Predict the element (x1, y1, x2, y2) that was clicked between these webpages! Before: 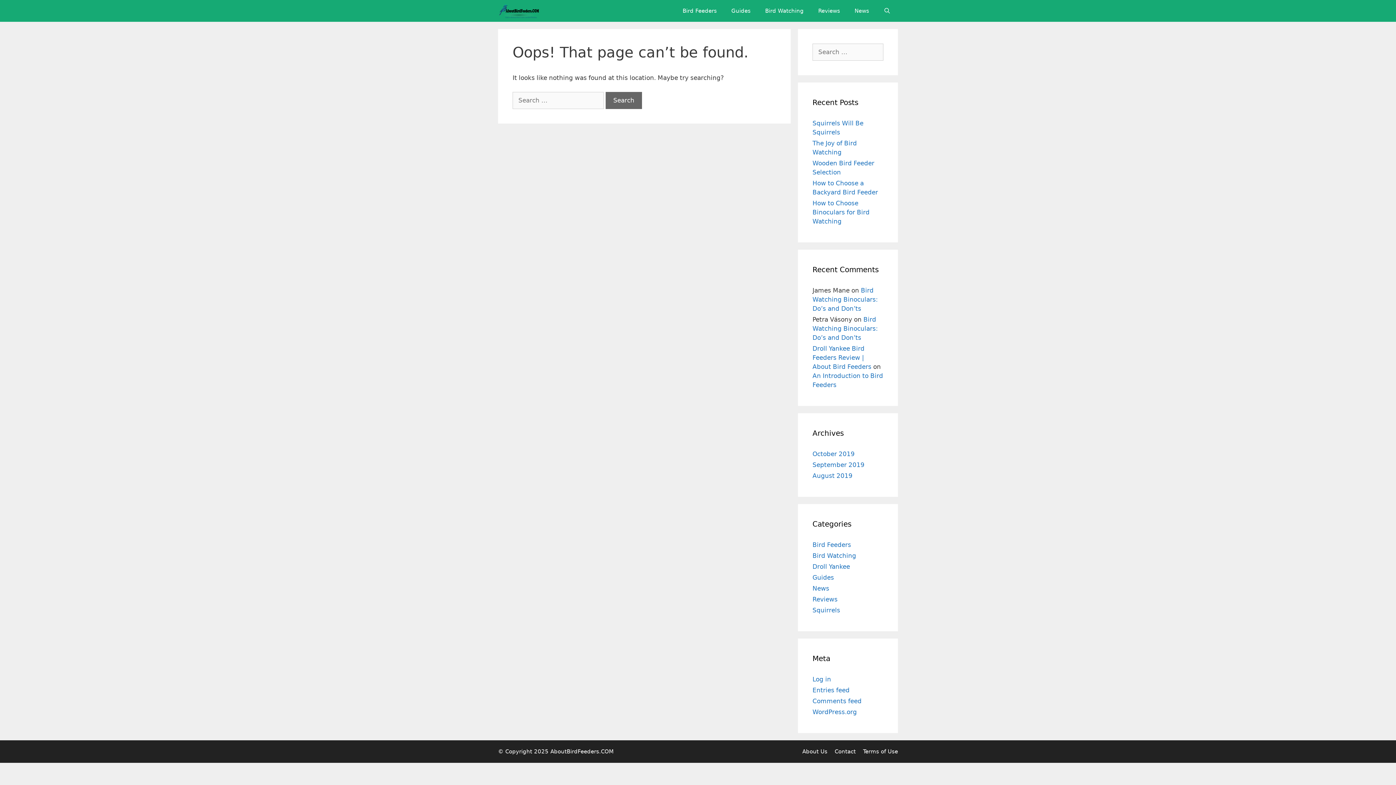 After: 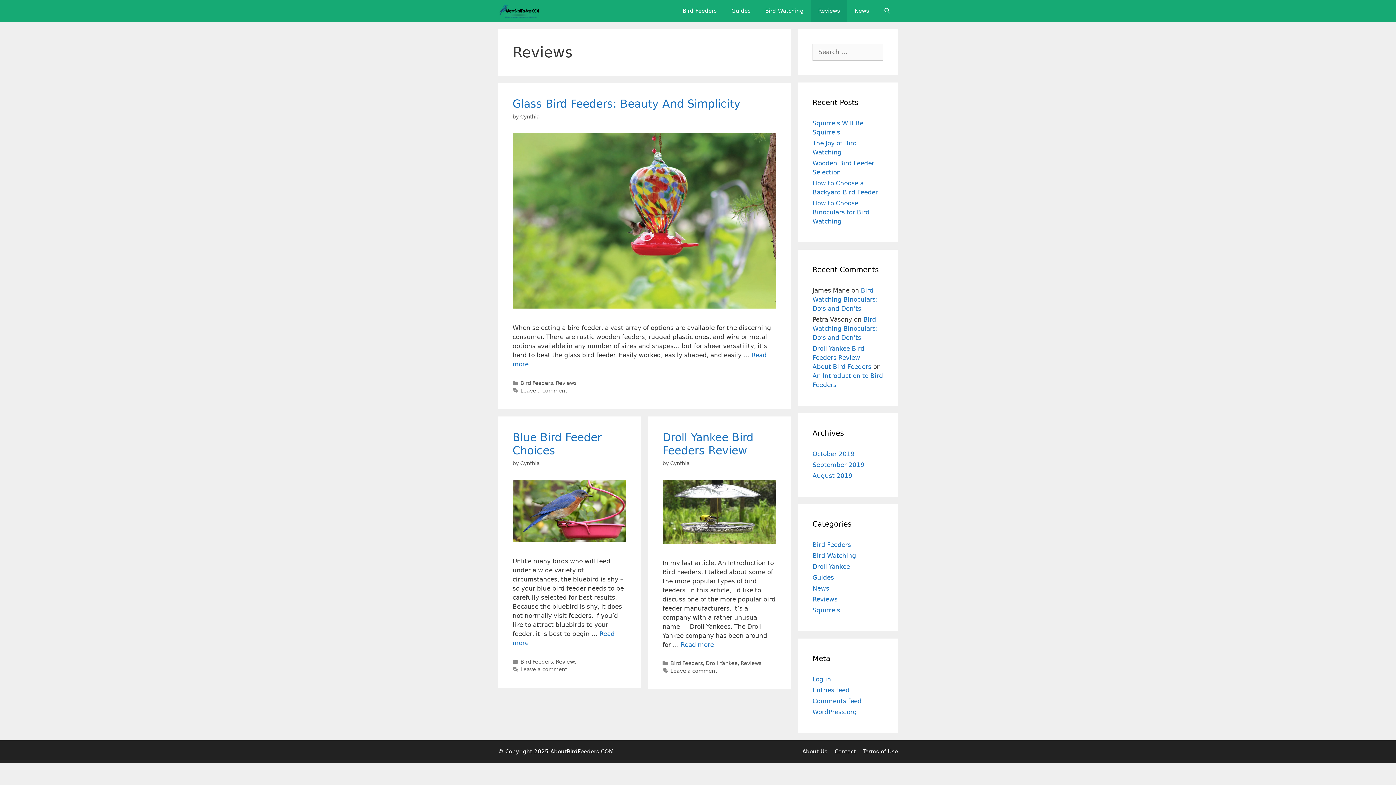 Action: label: Reviews bbox: (811, 0, 847, 21)